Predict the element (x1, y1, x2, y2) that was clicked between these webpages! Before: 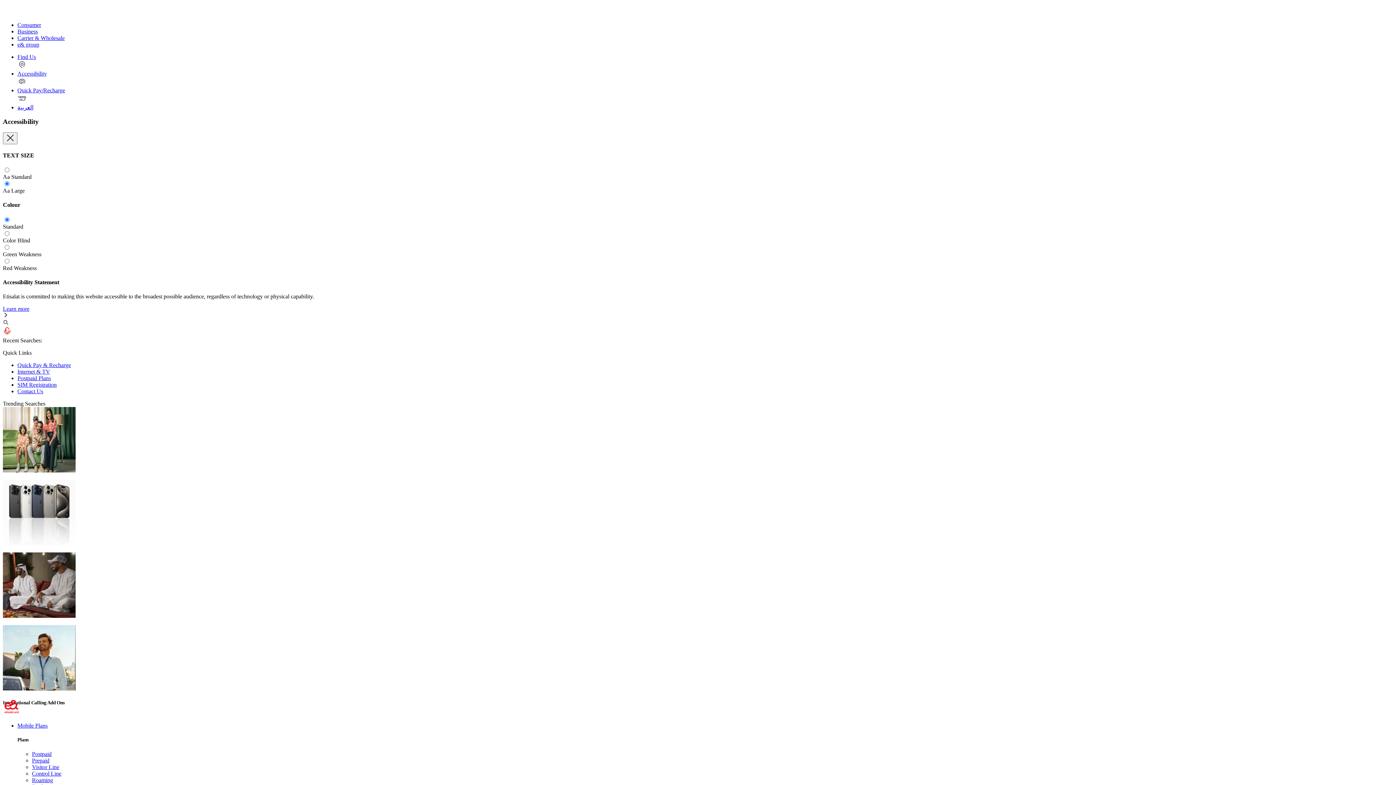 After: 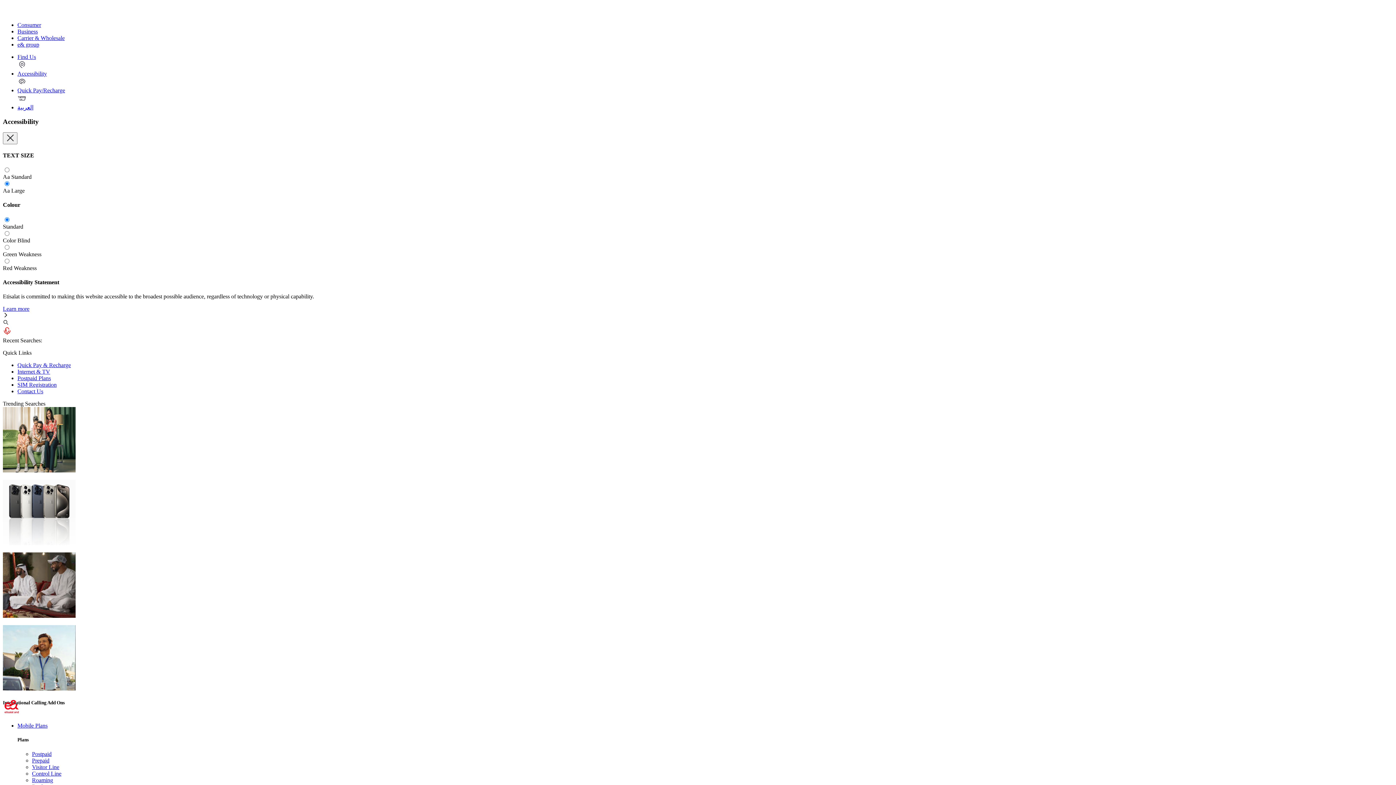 Action: label: Mobile Plans bbox: (17, 722, 47, 729)